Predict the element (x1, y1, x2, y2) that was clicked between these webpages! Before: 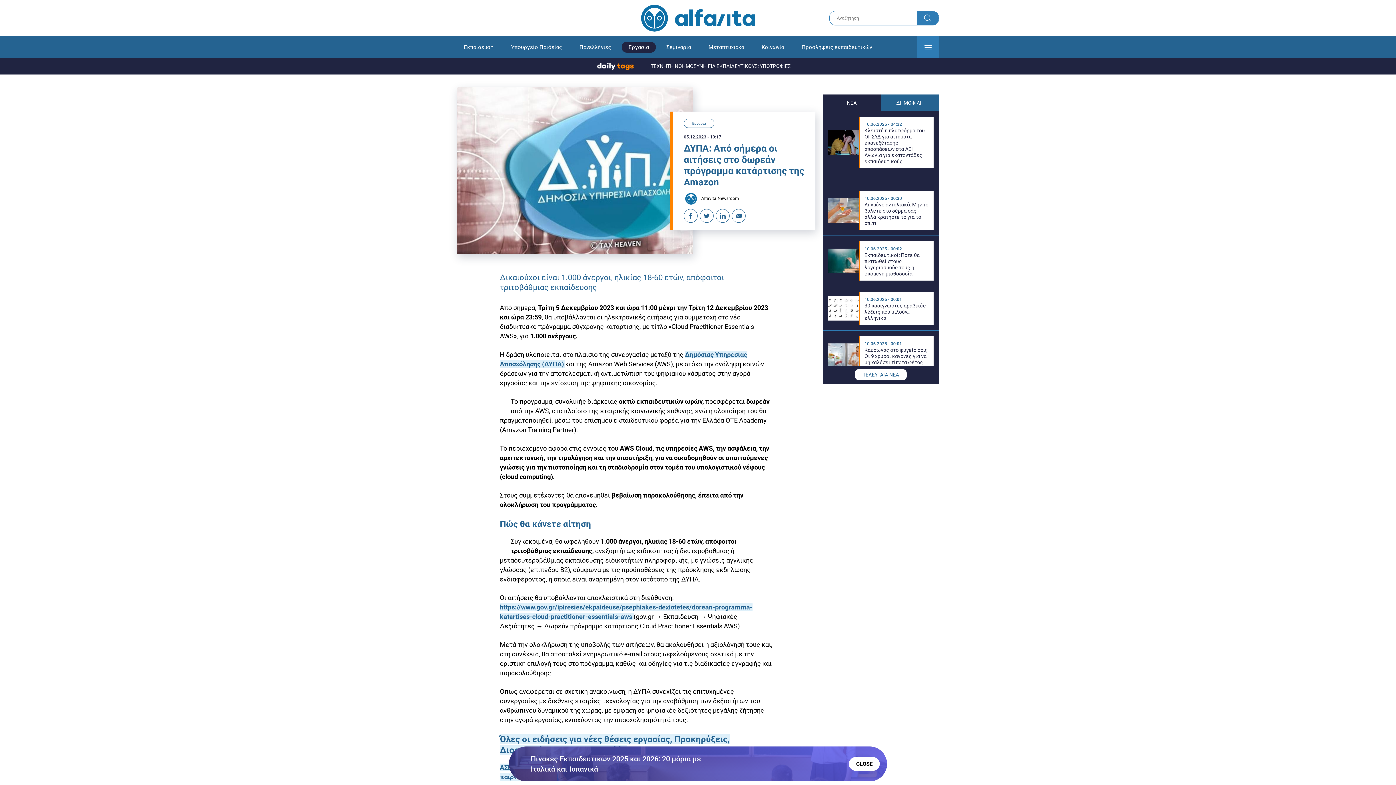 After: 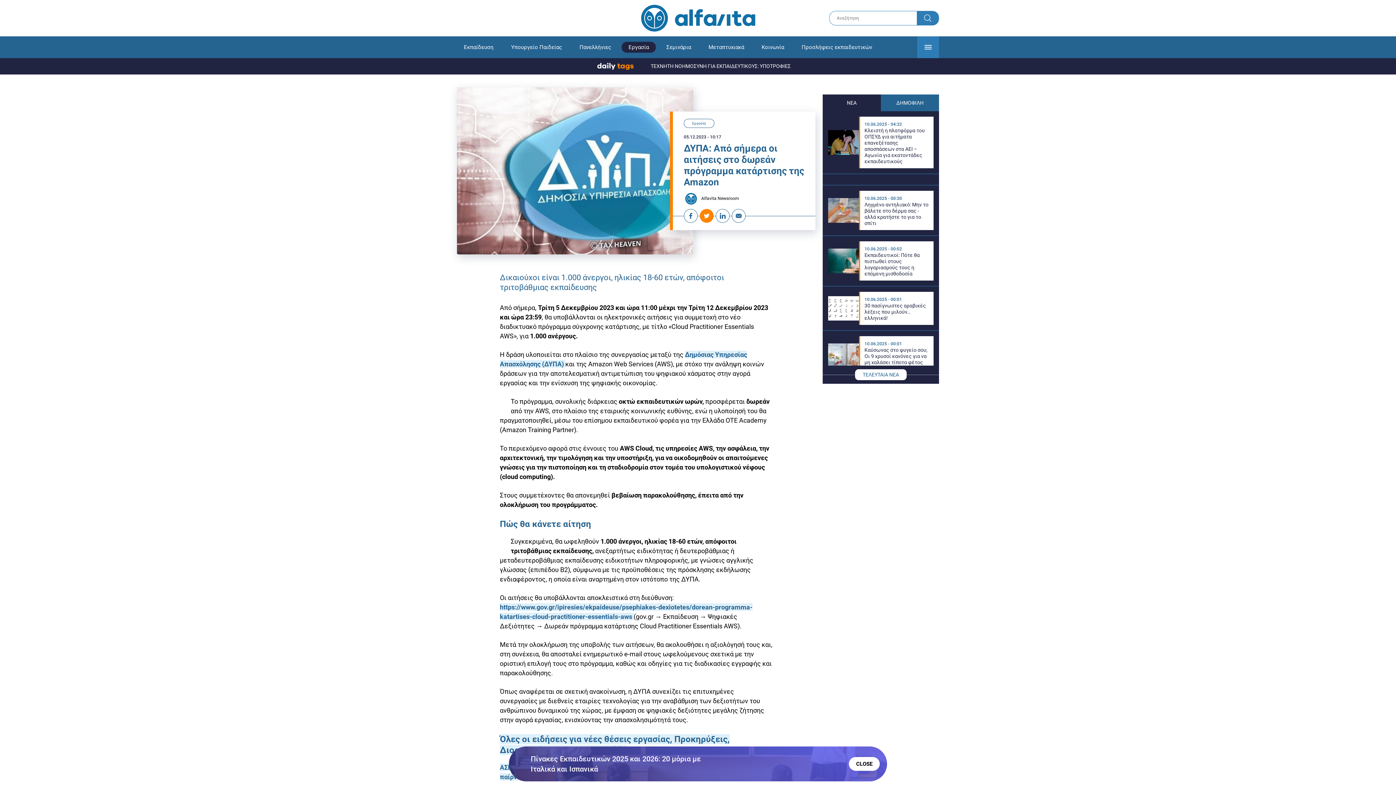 Action: label:  Twitter bbox: (700, 209, 713, 222)